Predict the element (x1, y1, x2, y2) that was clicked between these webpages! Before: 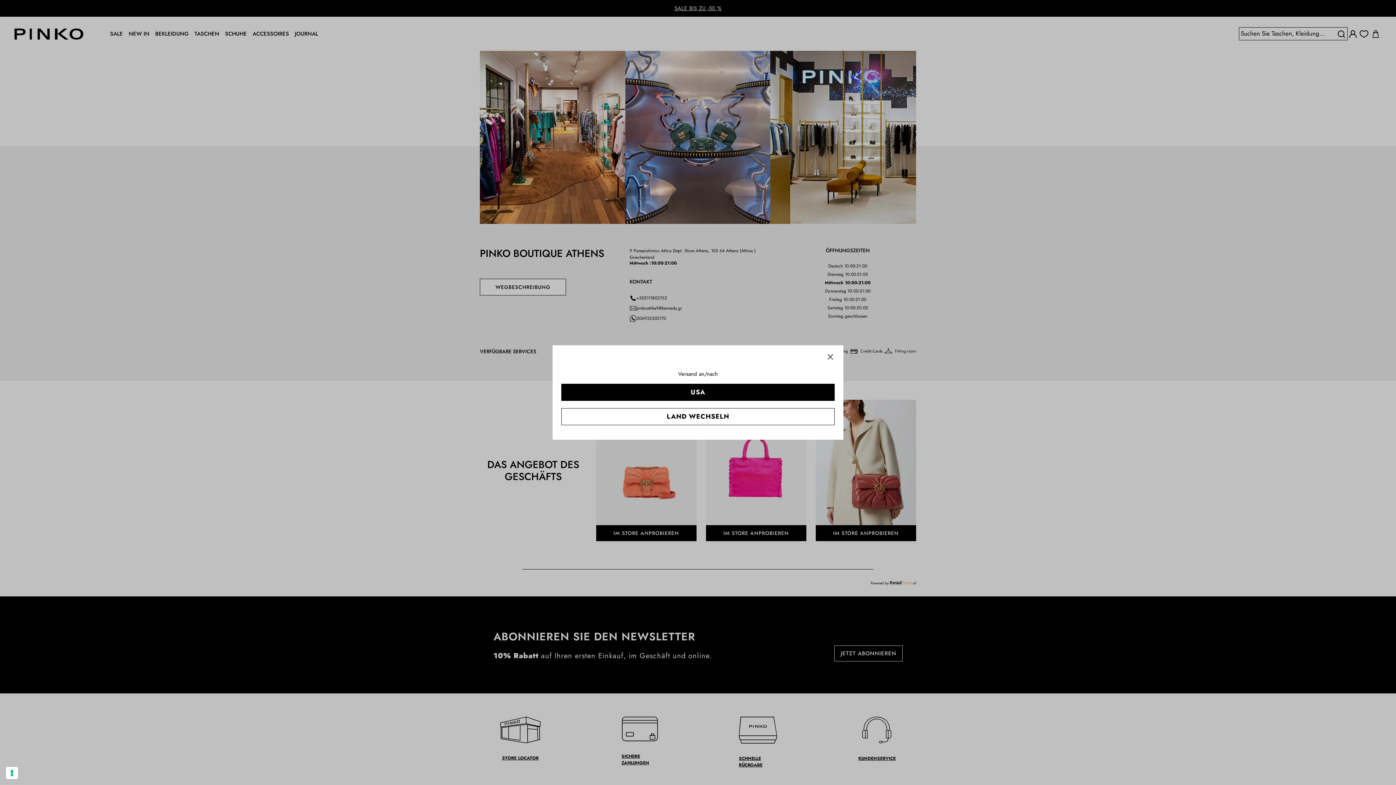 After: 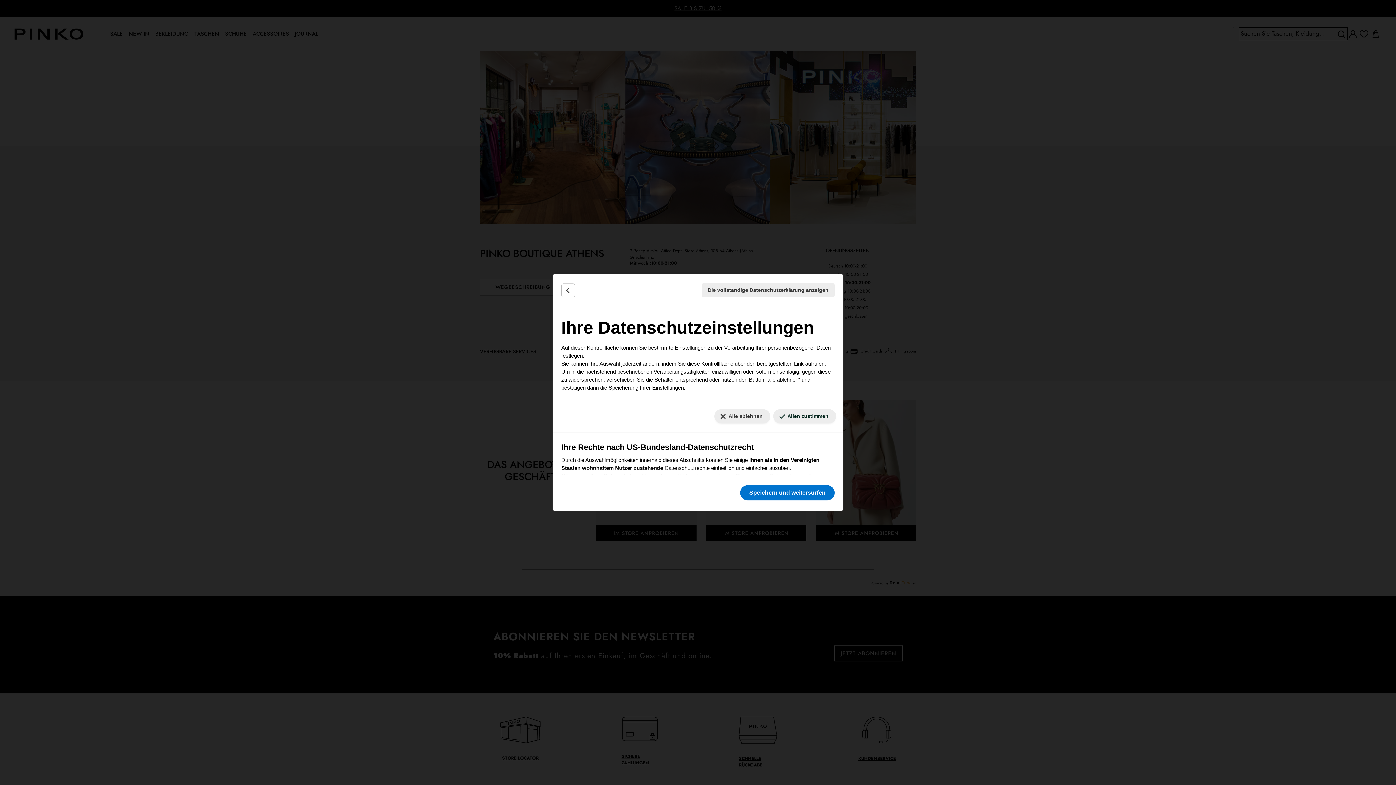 Action: label: Ihre Einstellungen für Einwilligungen für Tracking Technologien bbox: (5, 767, 18, 779)